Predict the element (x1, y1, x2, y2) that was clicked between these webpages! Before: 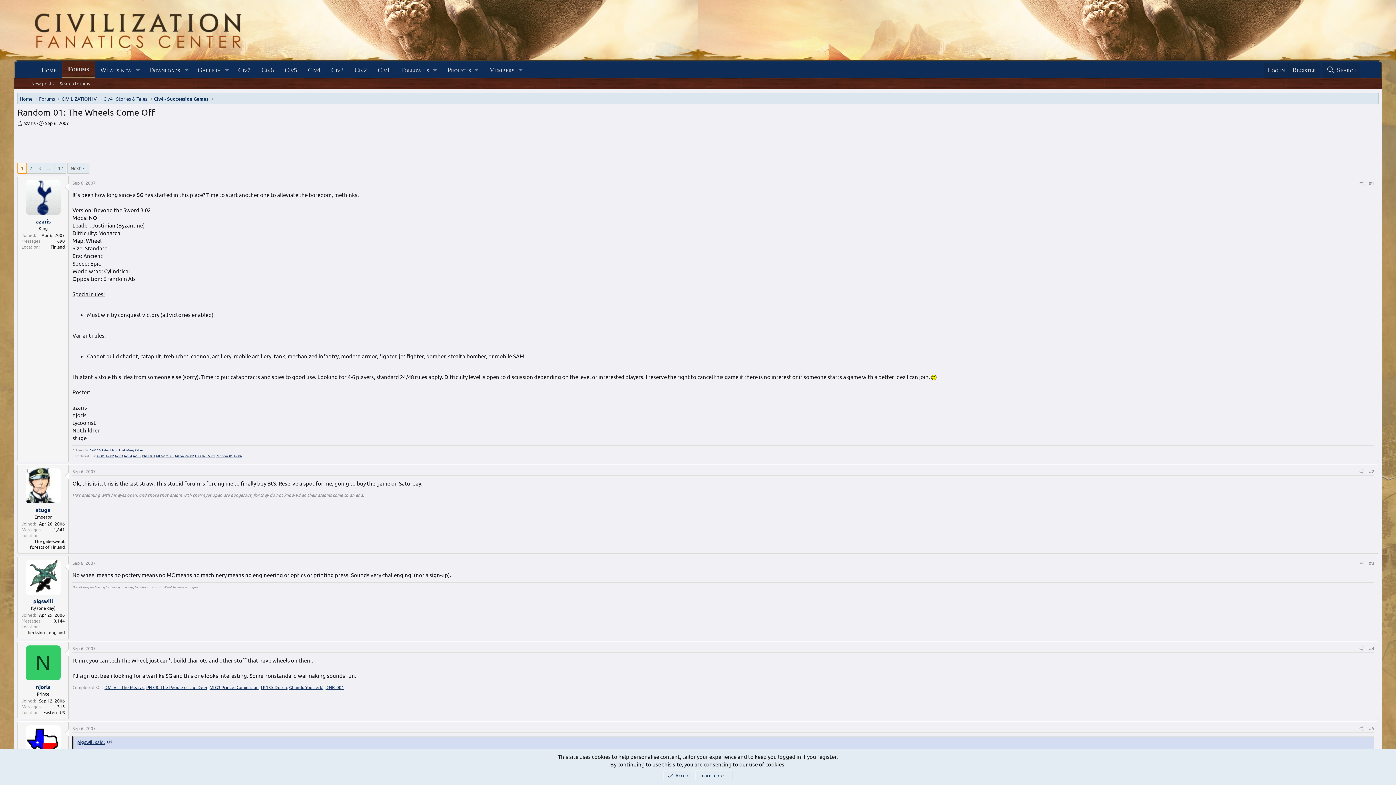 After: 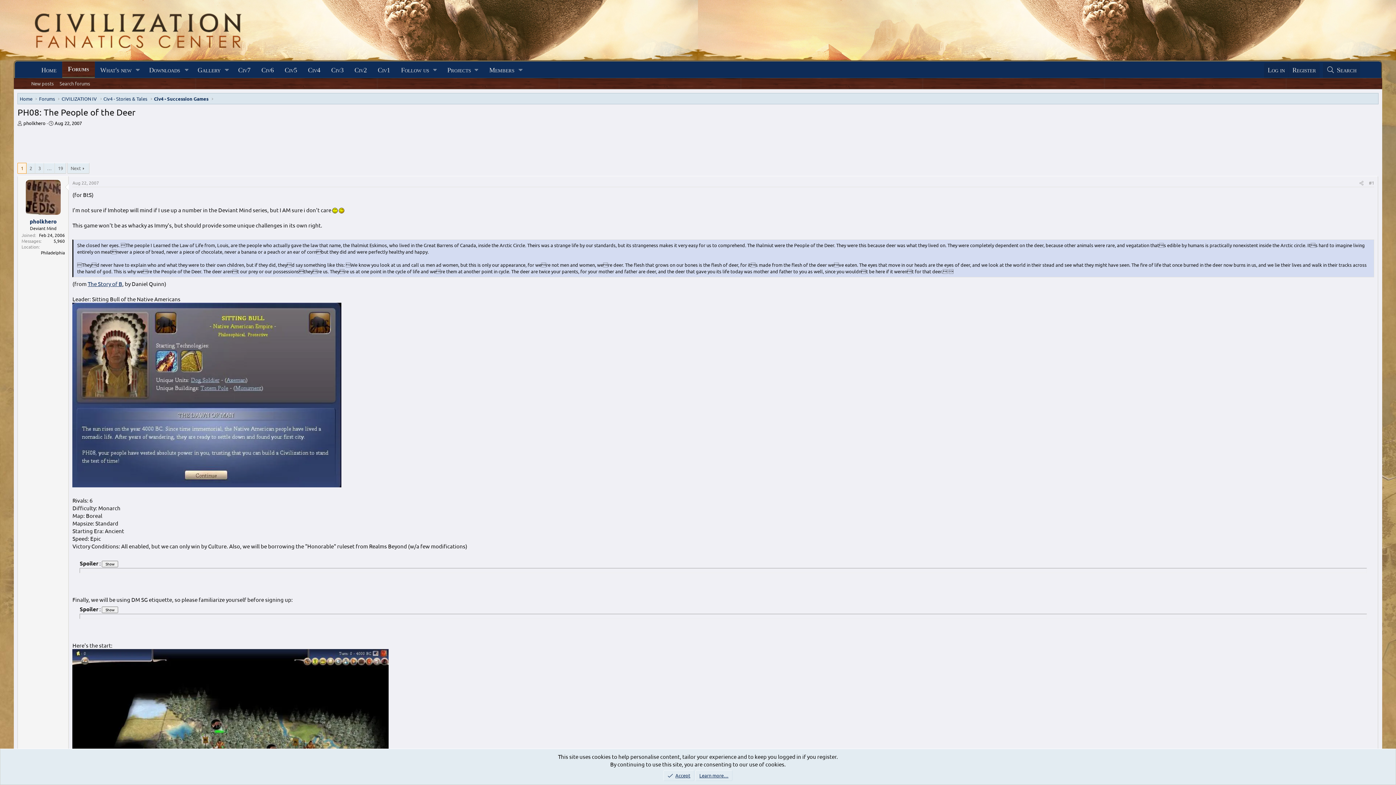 Action: bbox: (146, 684, 207, 690) label: PH-08: The People of the Deer